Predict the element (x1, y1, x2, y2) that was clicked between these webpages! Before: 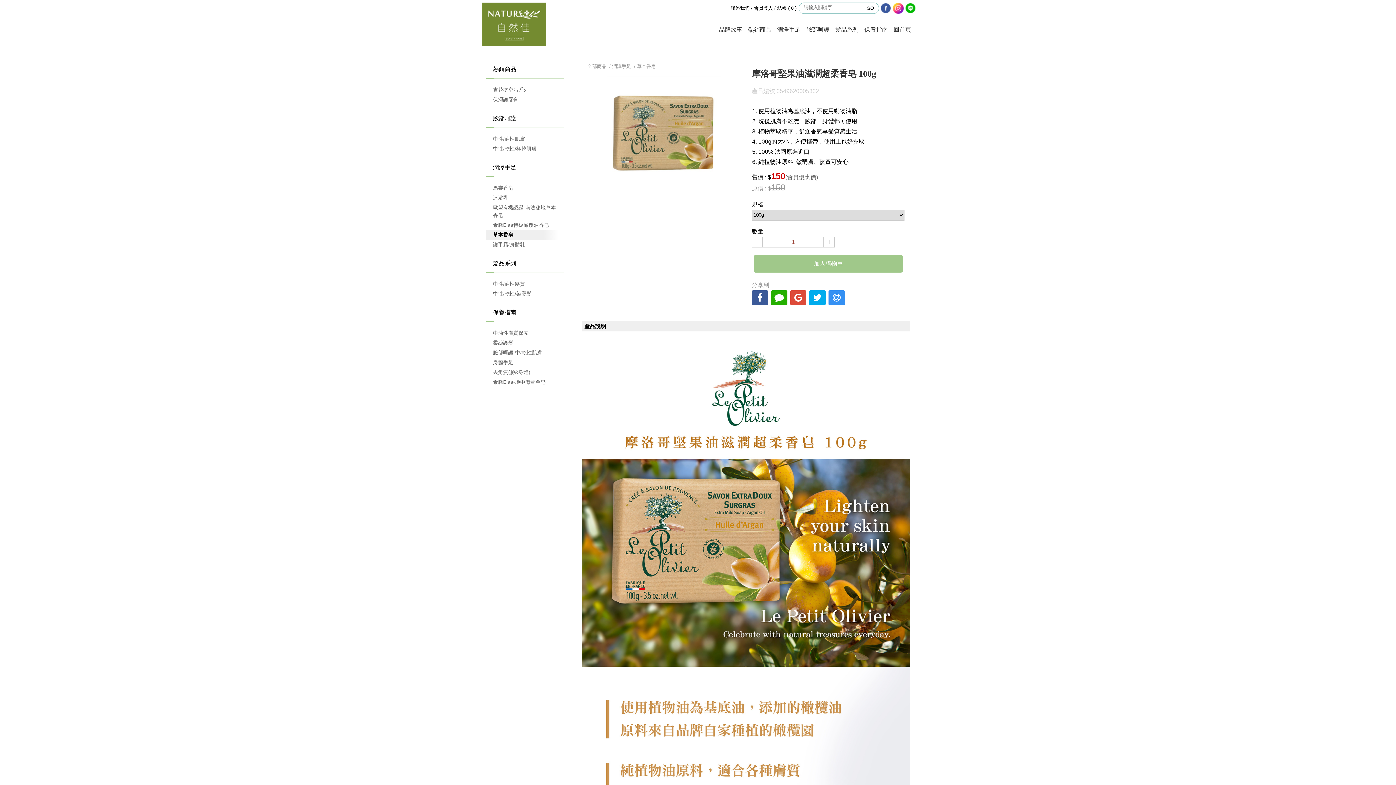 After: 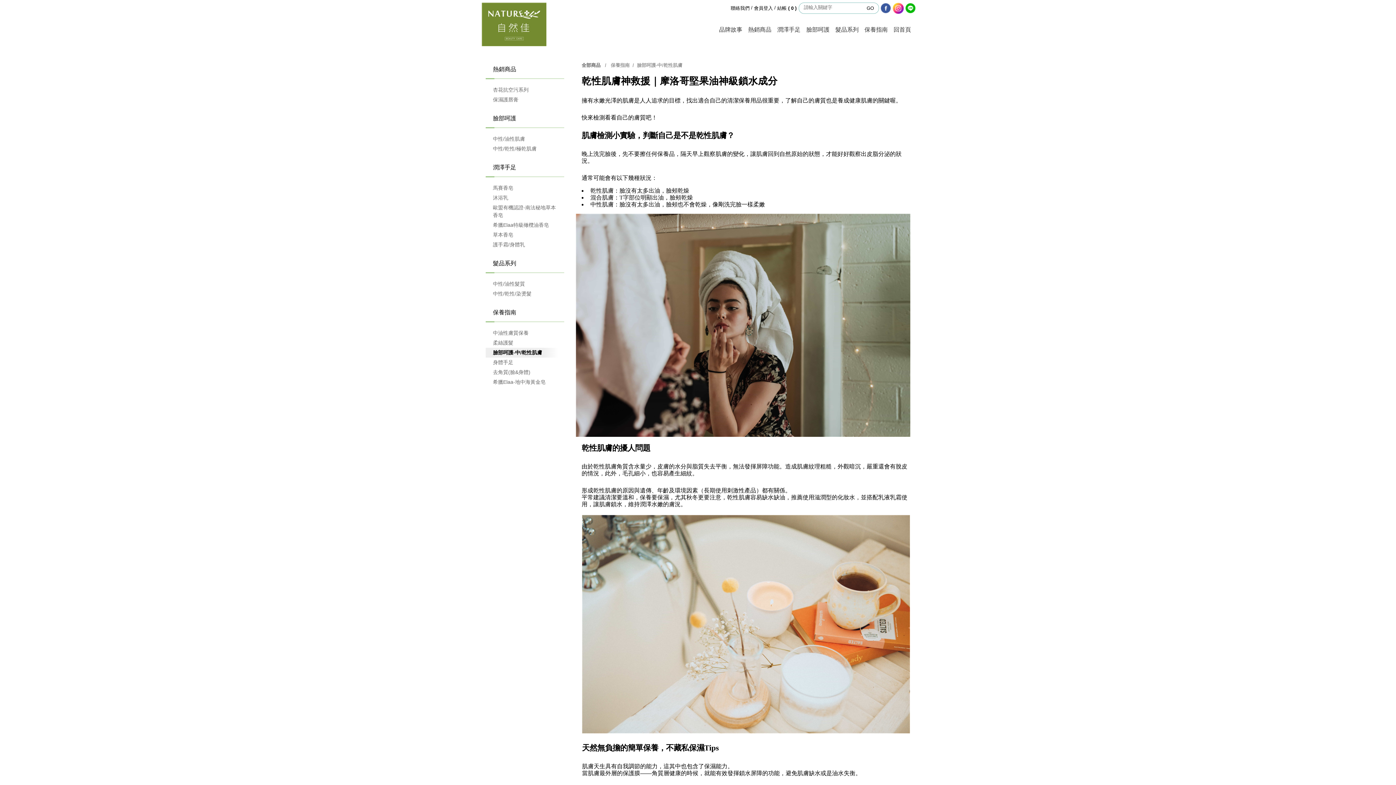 Action: label: 臉部呵護-中/乾性肌膚 bbox: (485, 348, 558, 357)